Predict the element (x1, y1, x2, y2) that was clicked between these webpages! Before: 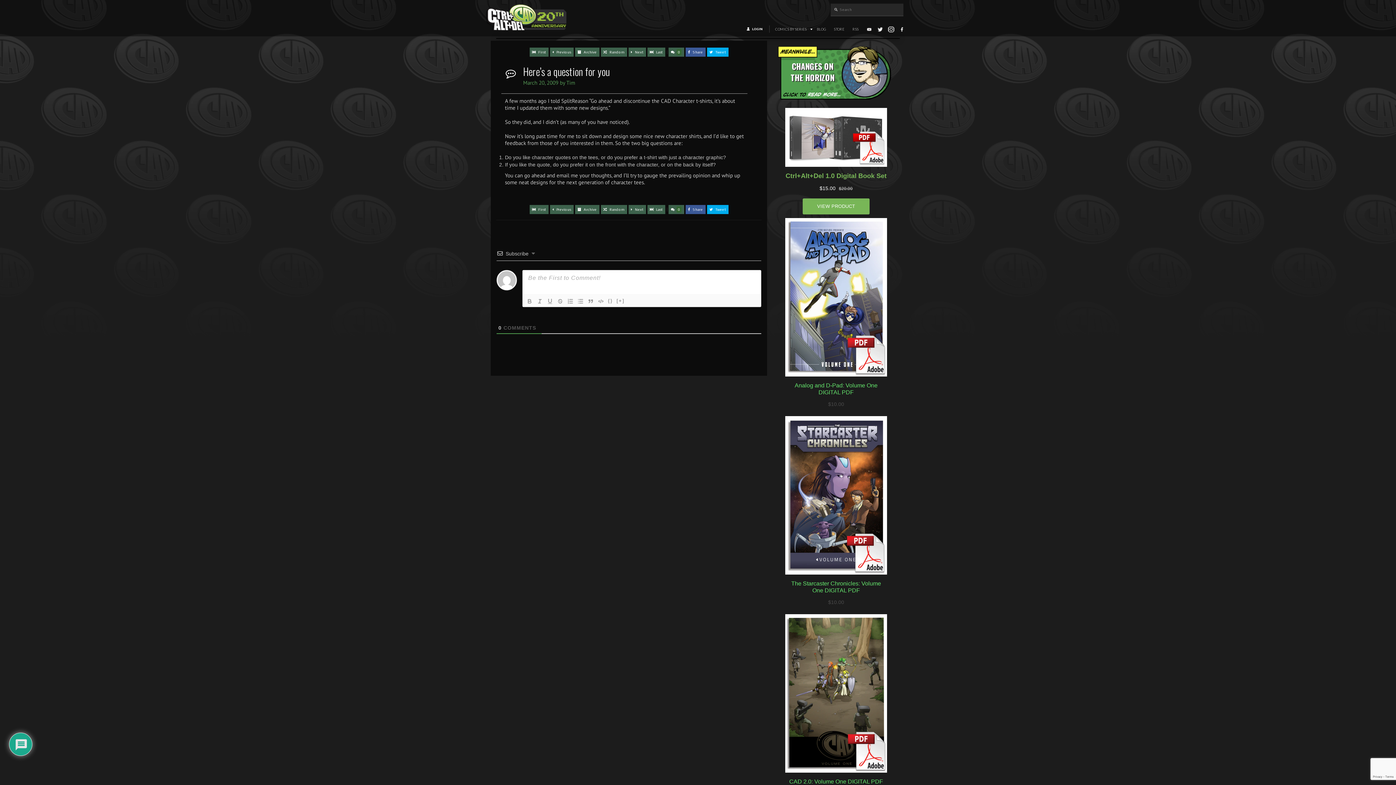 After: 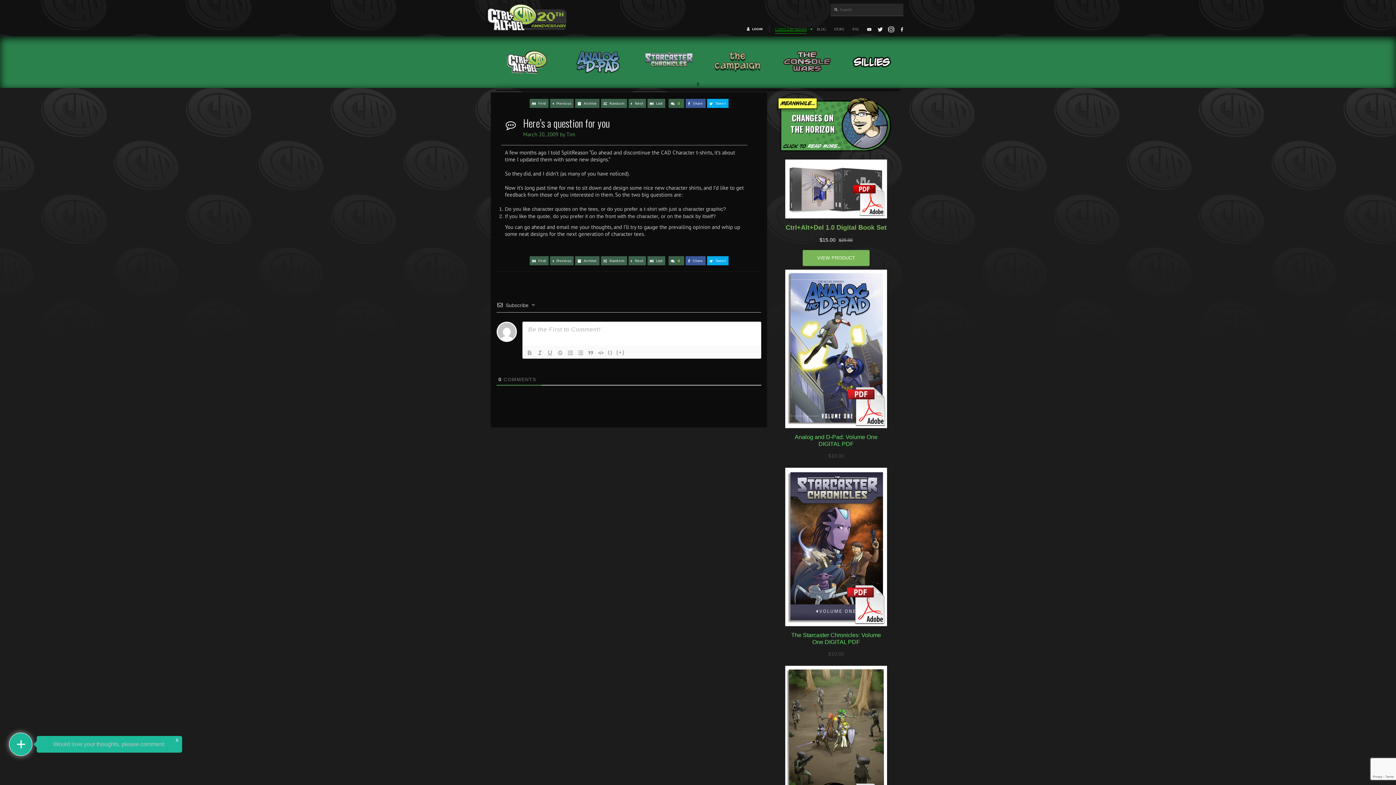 Action: label: COMICS BY SERIES bbox: (775, 25, 806, 33)